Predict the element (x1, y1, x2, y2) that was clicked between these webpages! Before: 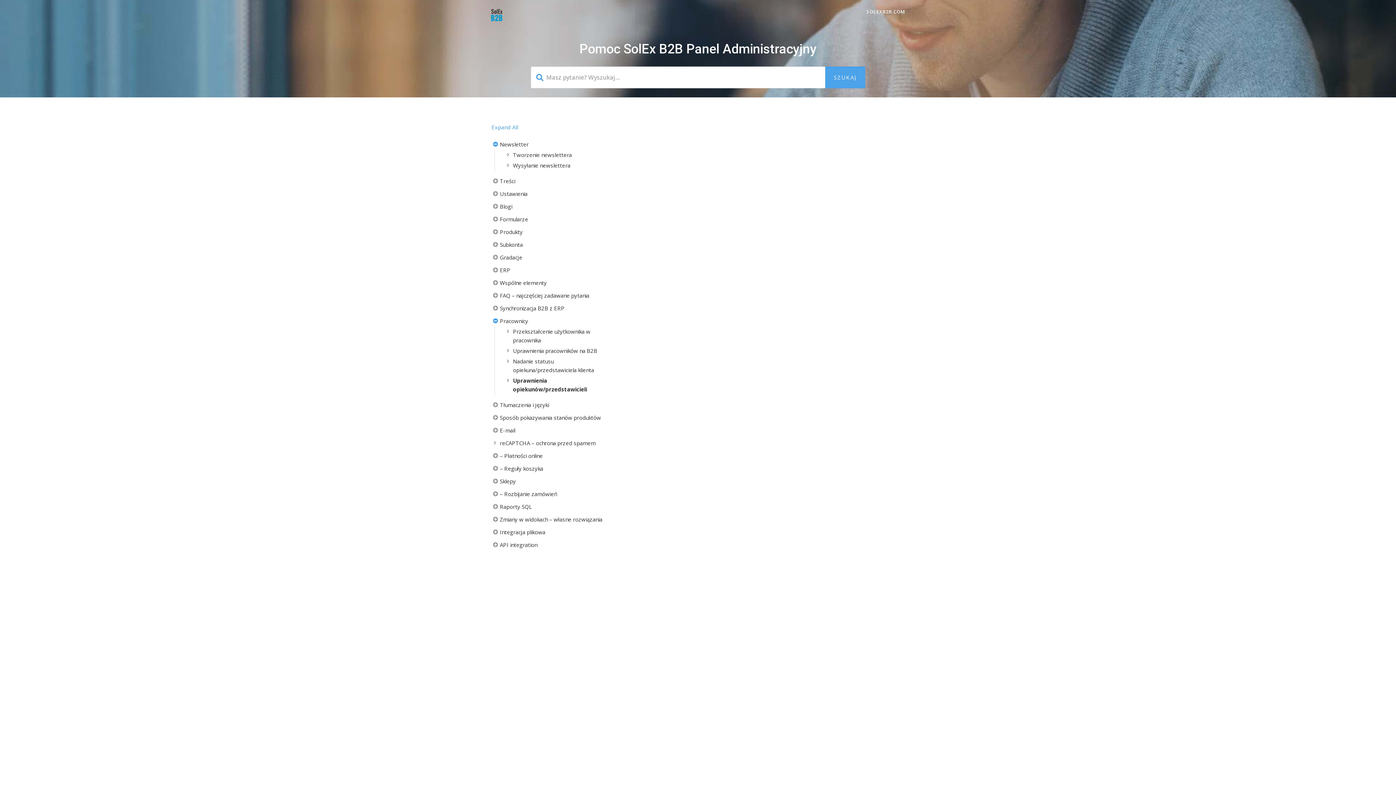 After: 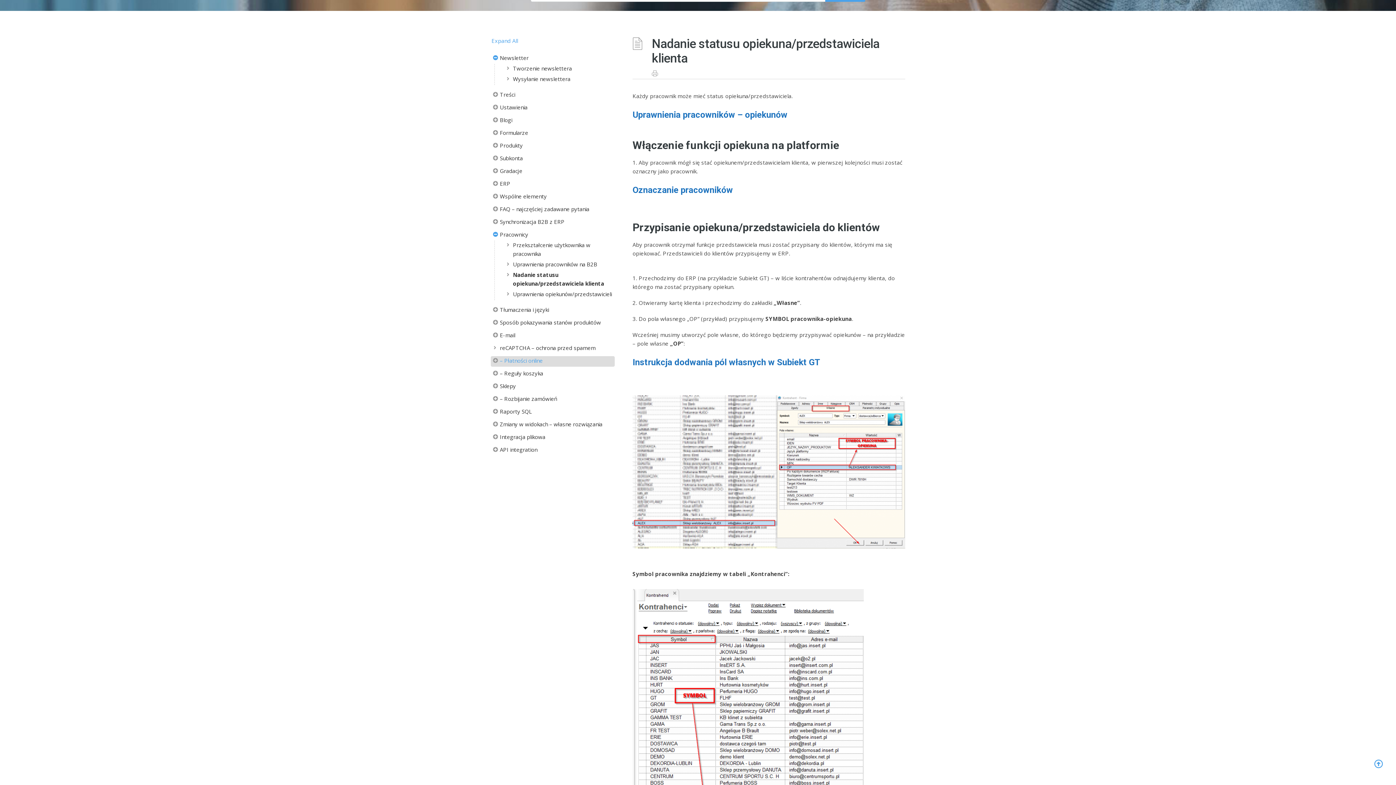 Action: label: Nadanie statusu opiekuna/przedstawiciela klienta bbox: (504, 357, 614, 376)